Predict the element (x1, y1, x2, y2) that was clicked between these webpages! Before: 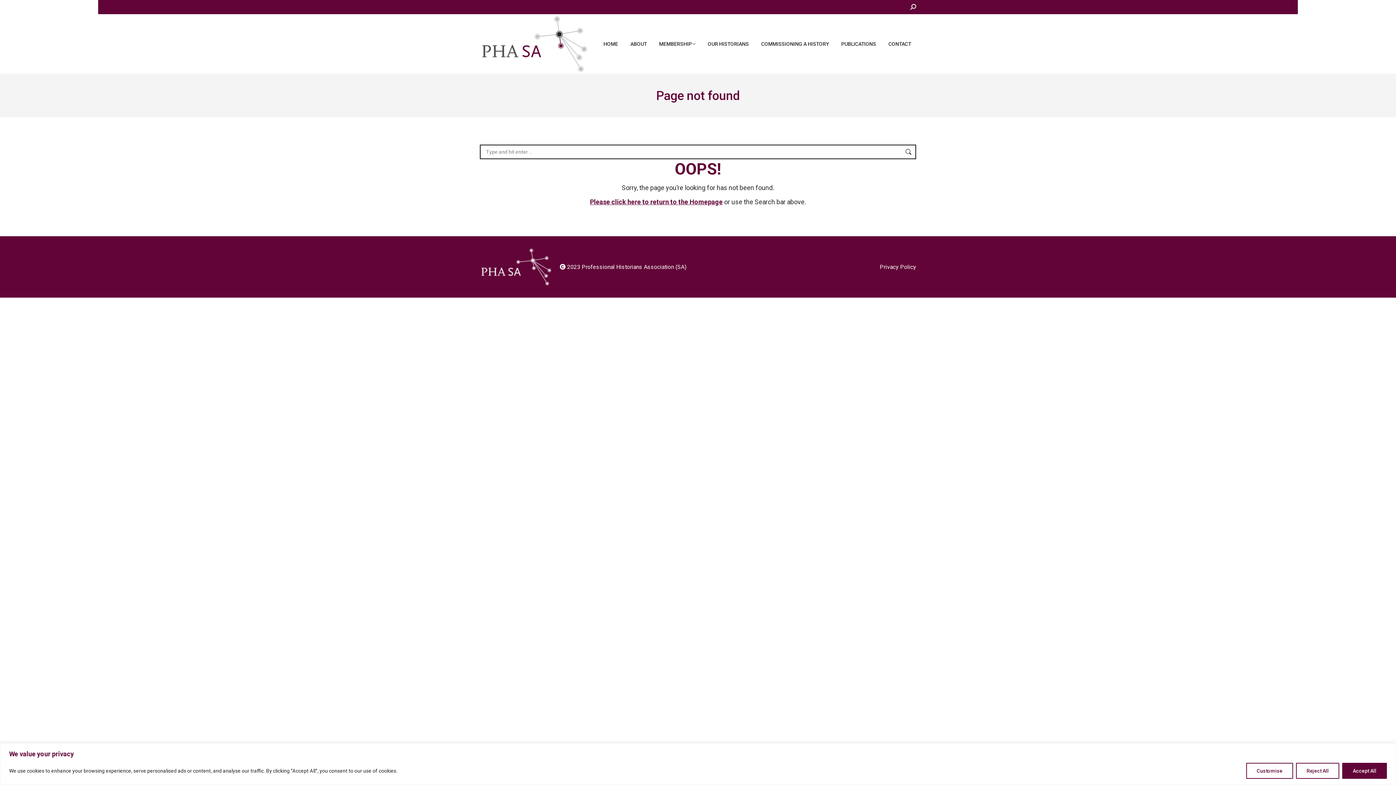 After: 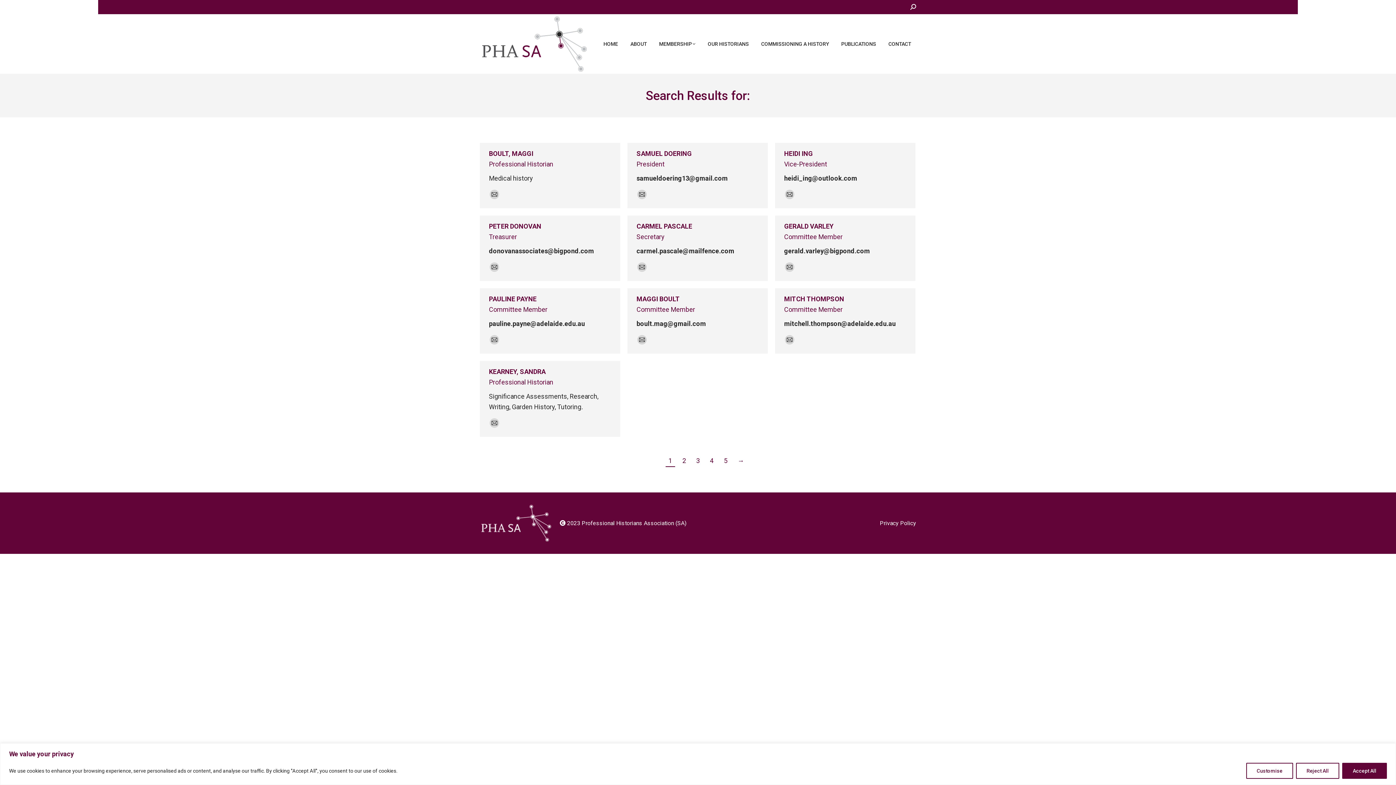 Action: bbox: (905, 144, 912, 159)